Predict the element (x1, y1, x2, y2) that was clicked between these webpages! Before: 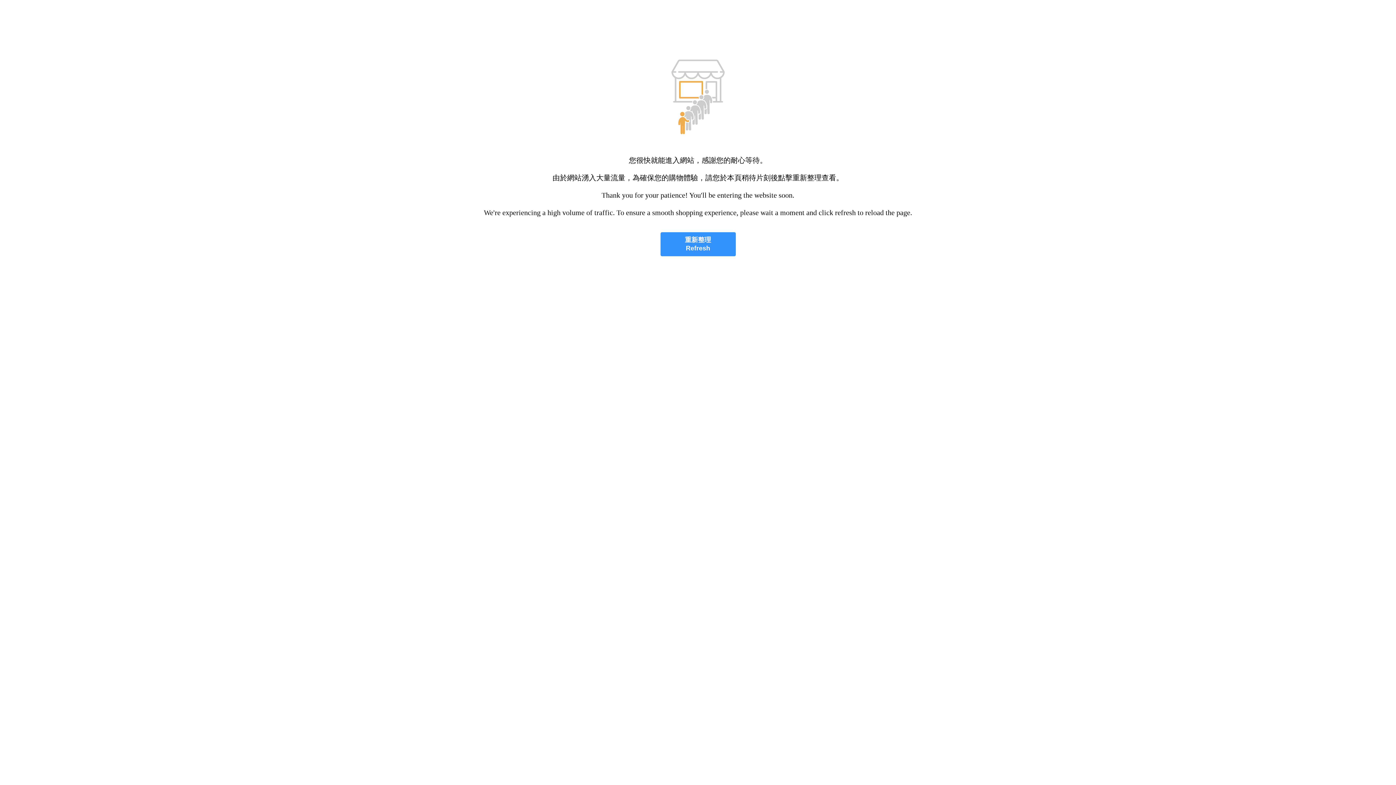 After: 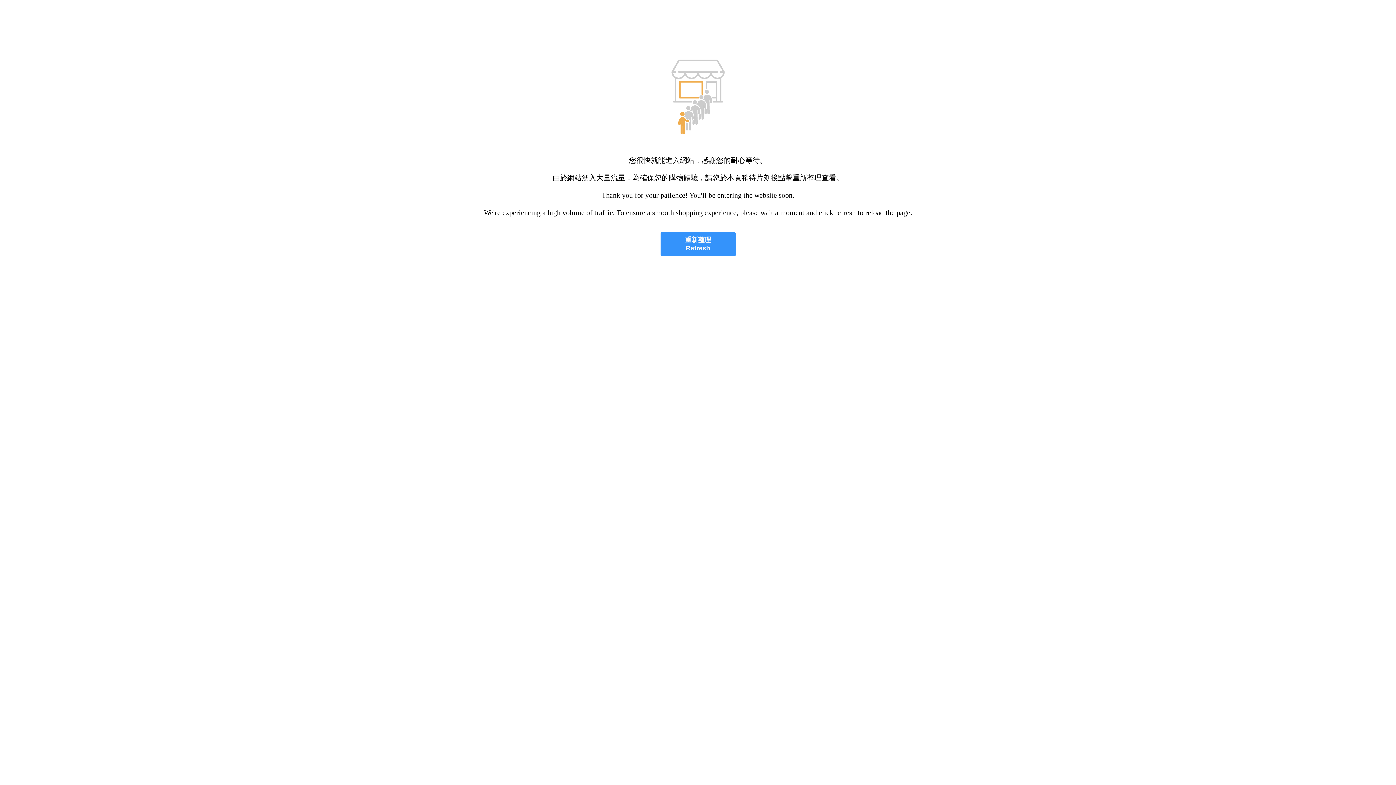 Action: bbox: (660, 232, 735, 256) label: 重新整理
Refresh